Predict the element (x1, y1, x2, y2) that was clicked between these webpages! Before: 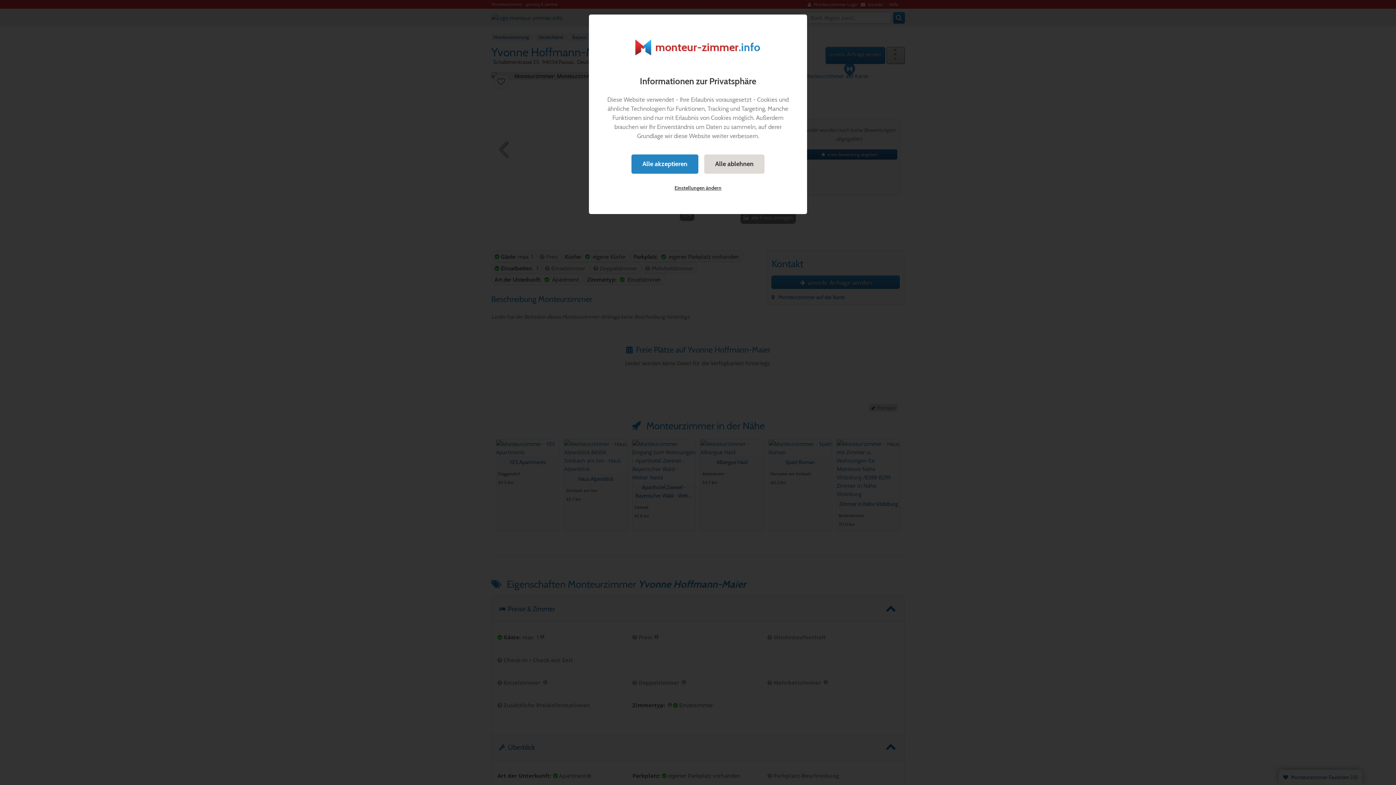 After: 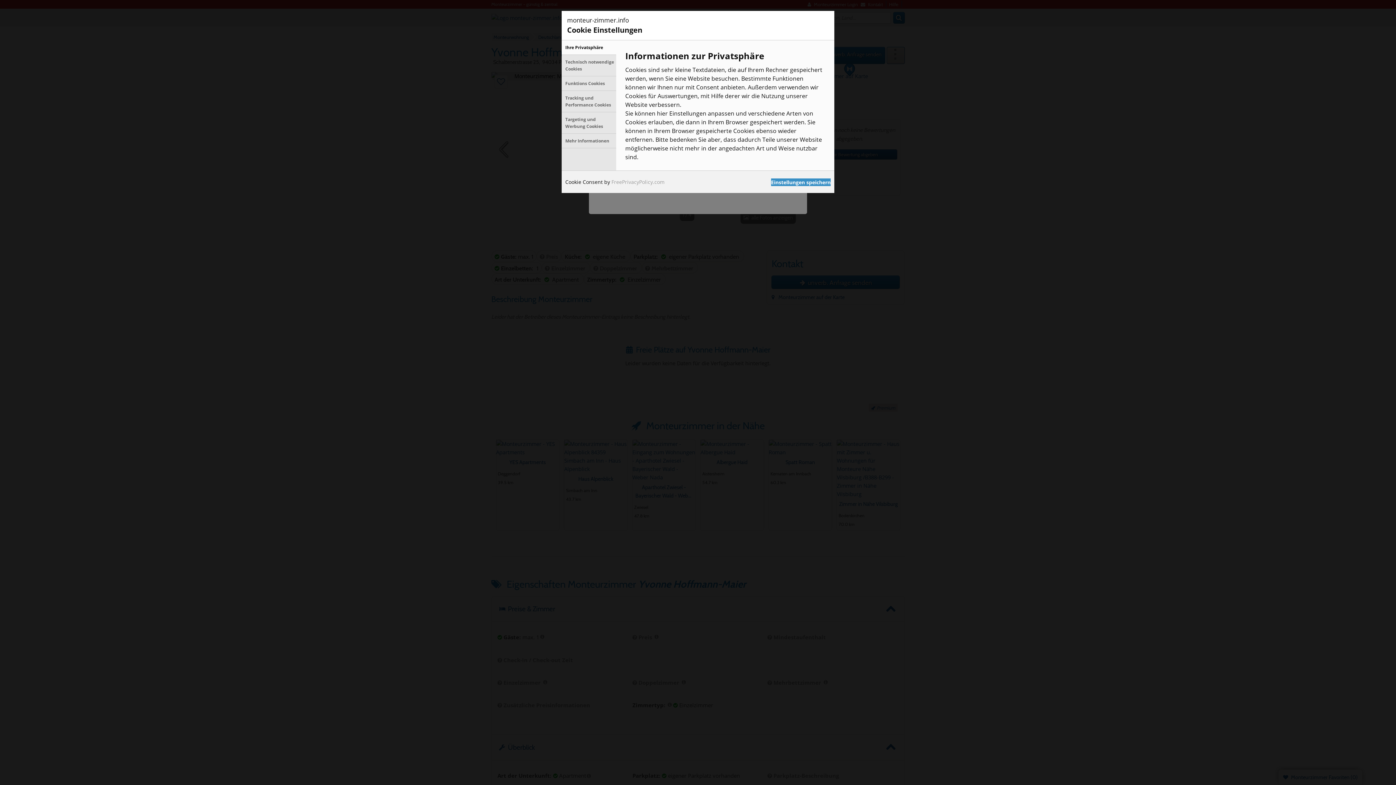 Action: label: Einstellungen ändern bbox: (663, 179, 732, 196)